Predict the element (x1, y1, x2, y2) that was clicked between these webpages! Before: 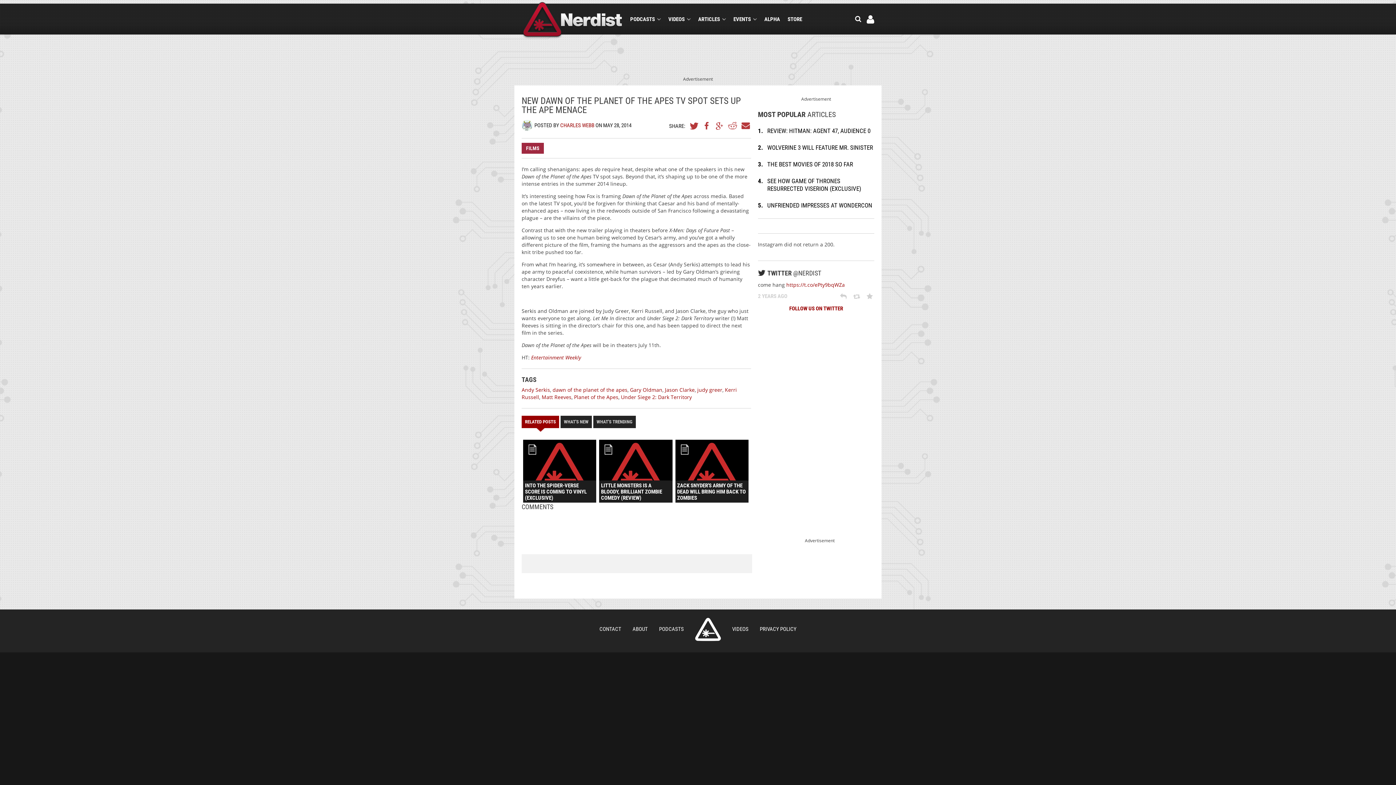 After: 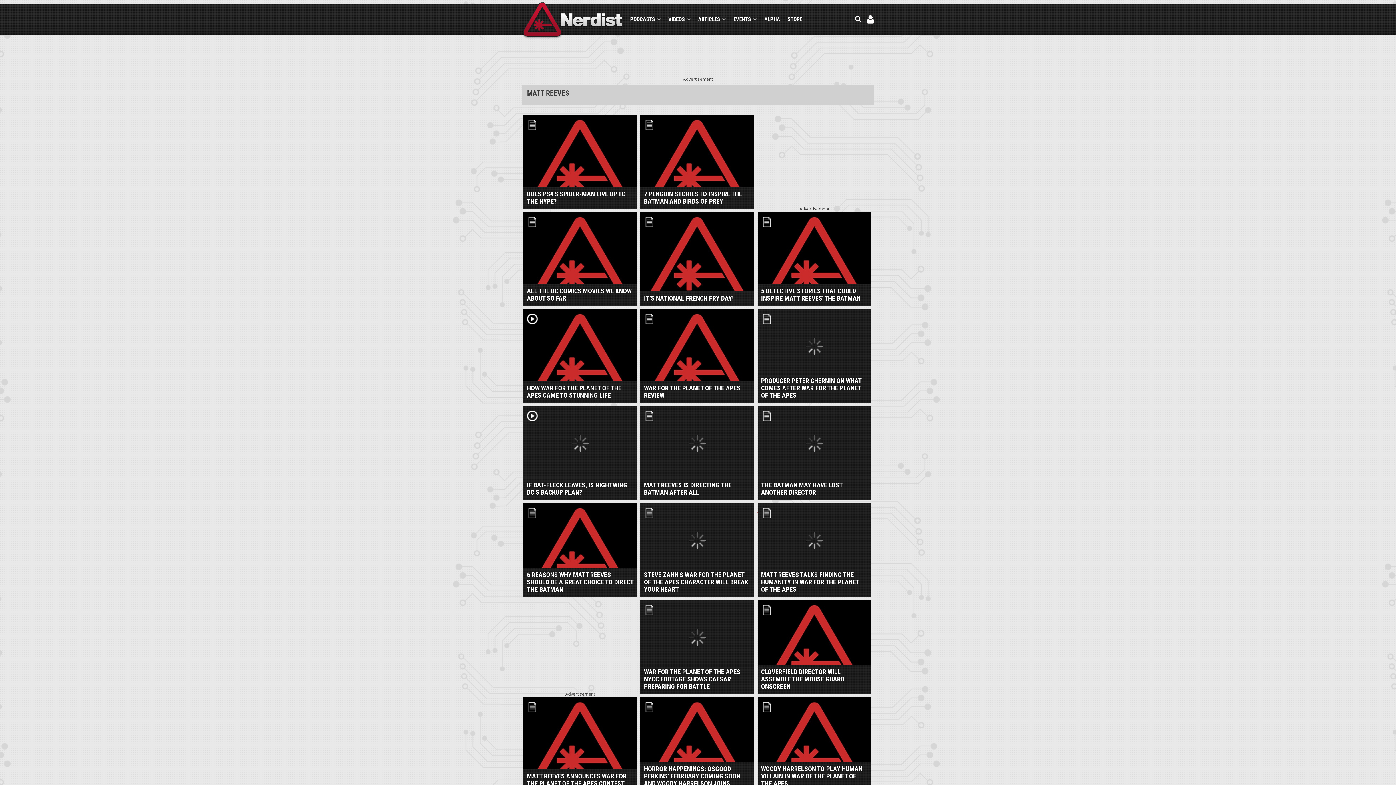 Action: label: Matt Reeves bbox: (541, 393, 571, 400)